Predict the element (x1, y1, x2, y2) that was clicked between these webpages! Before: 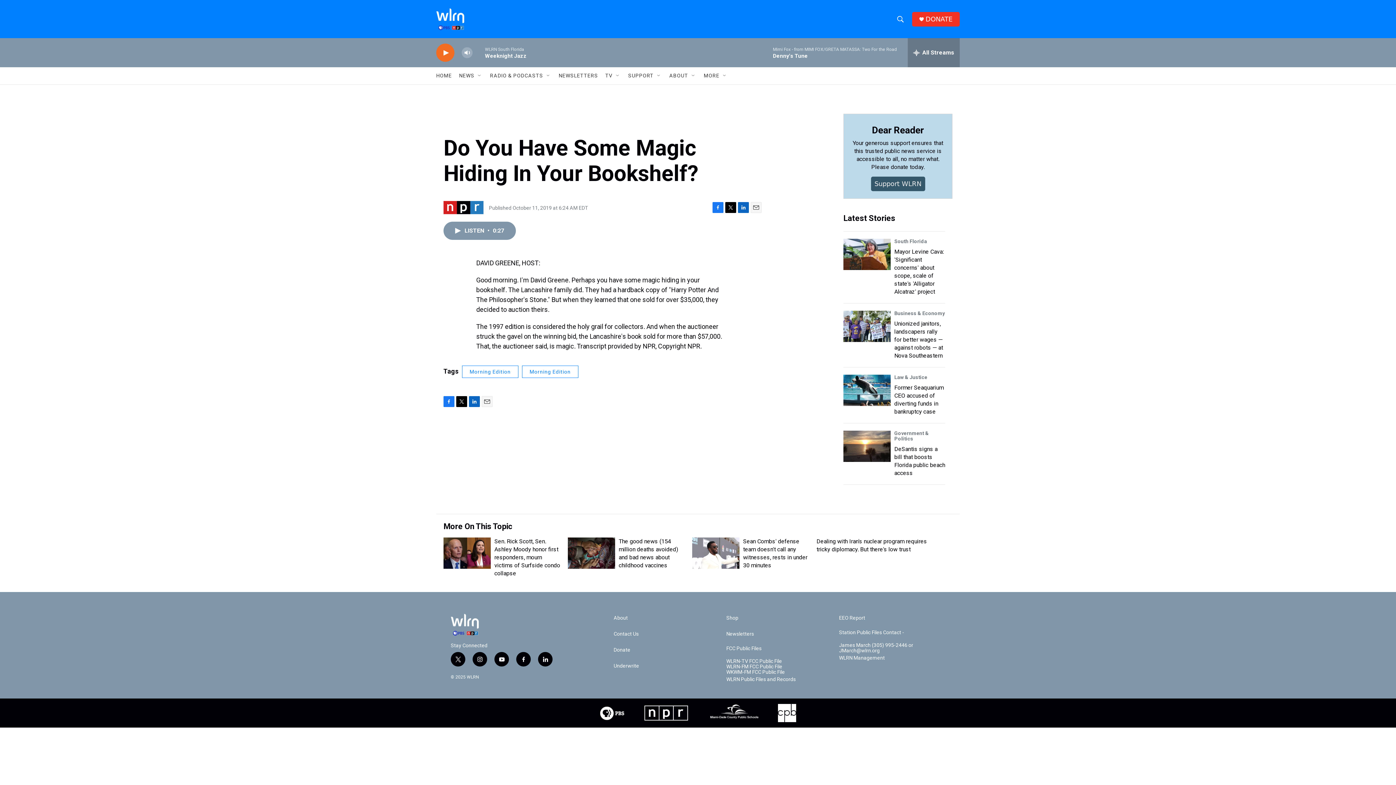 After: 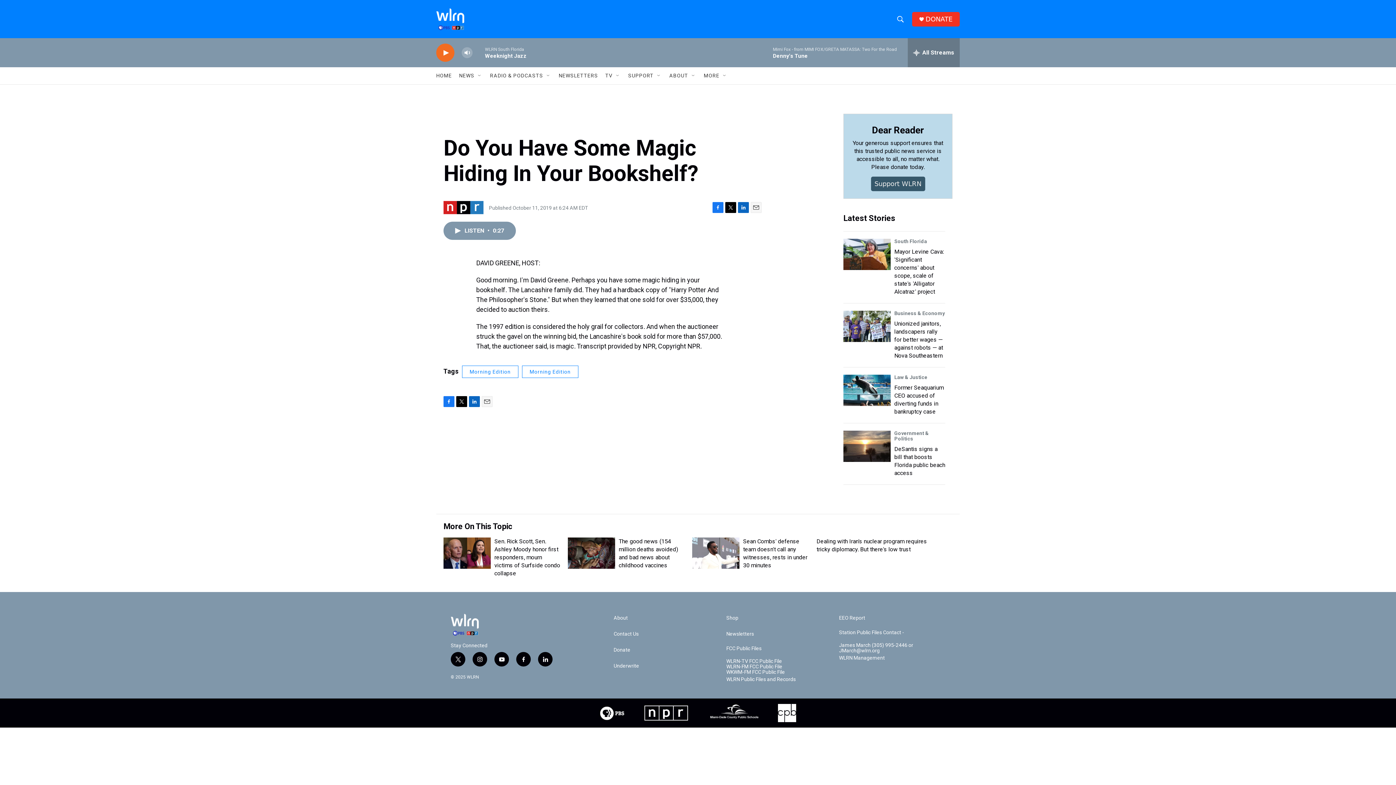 Action: bbox: (750, 202, 761, 213) label: Email